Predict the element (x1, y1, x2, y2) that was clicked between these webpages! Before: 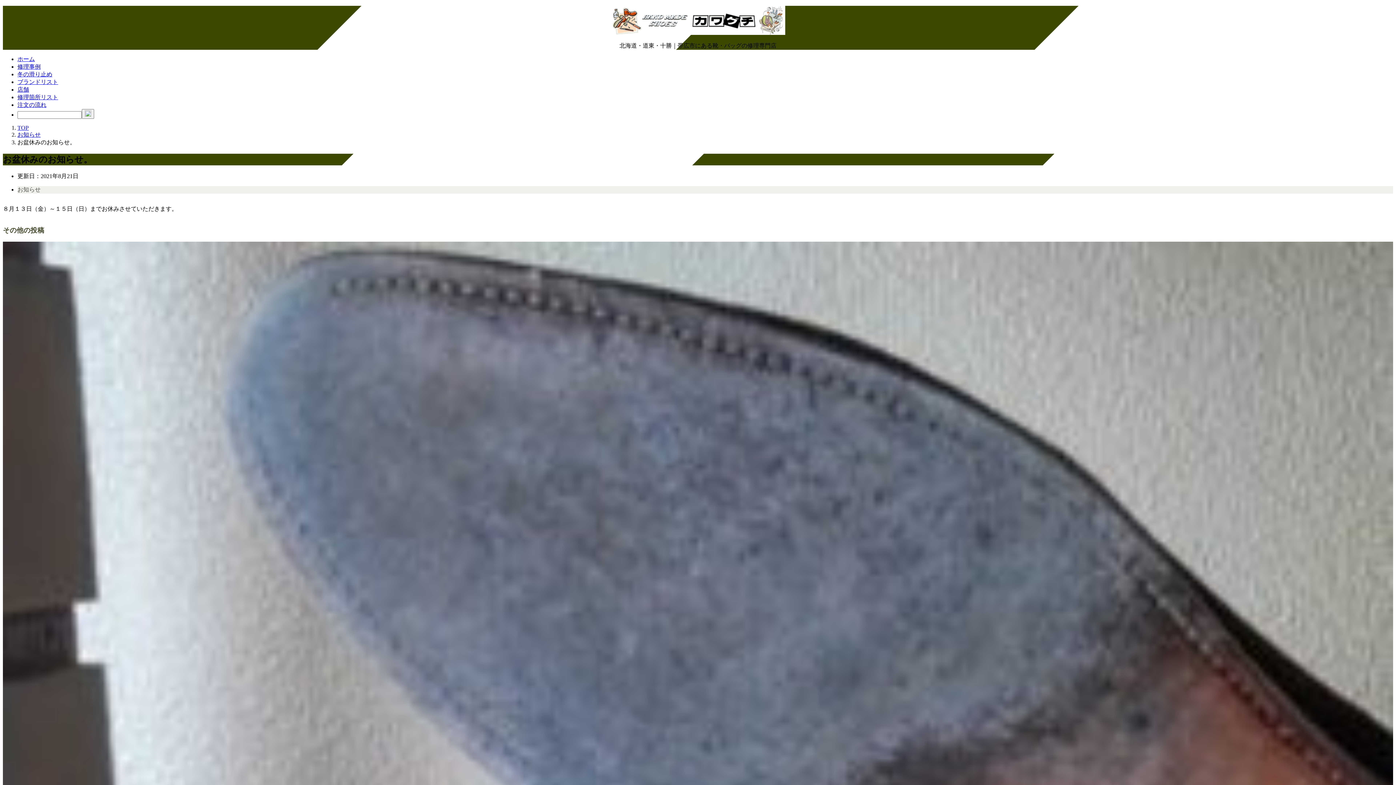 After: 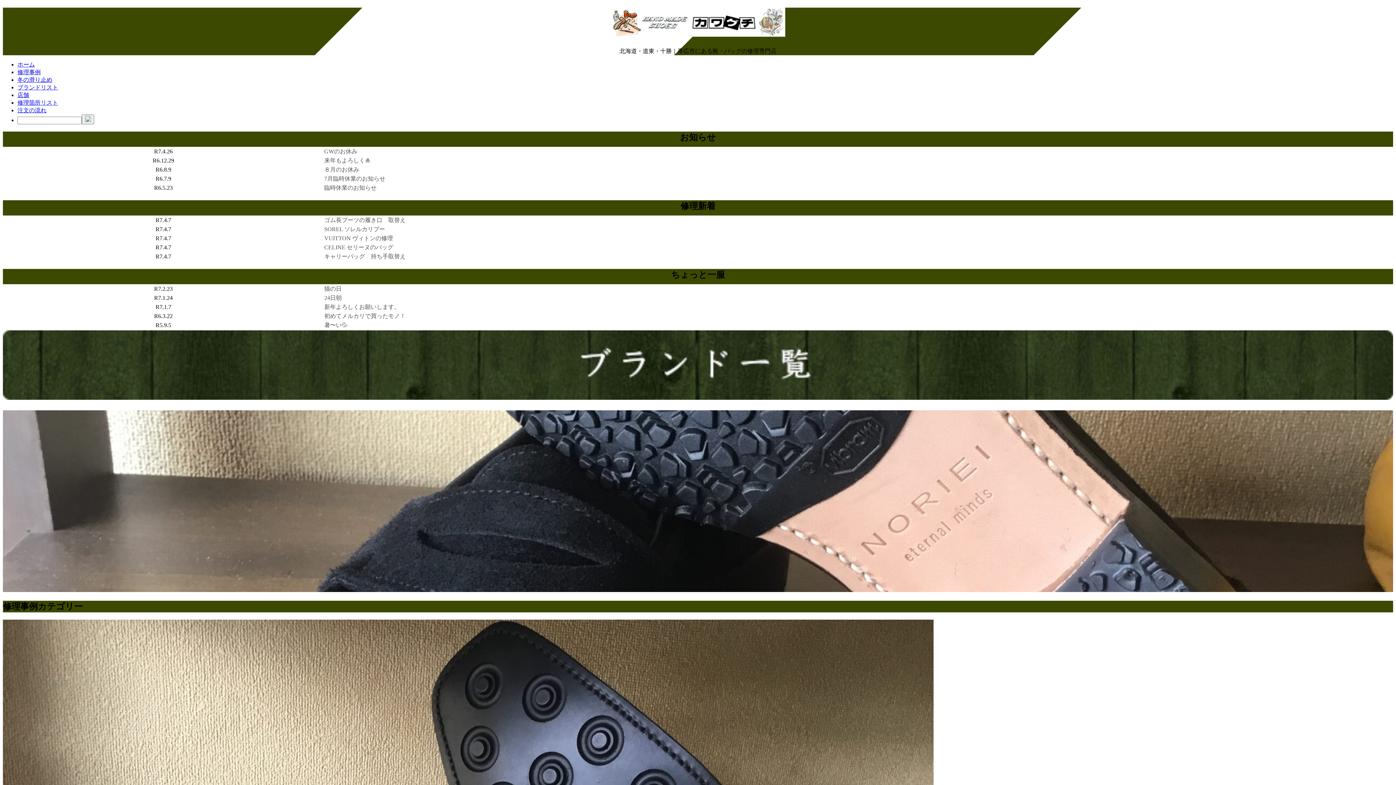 Action: bbox: (17, 124, 28, 130) label: TOP